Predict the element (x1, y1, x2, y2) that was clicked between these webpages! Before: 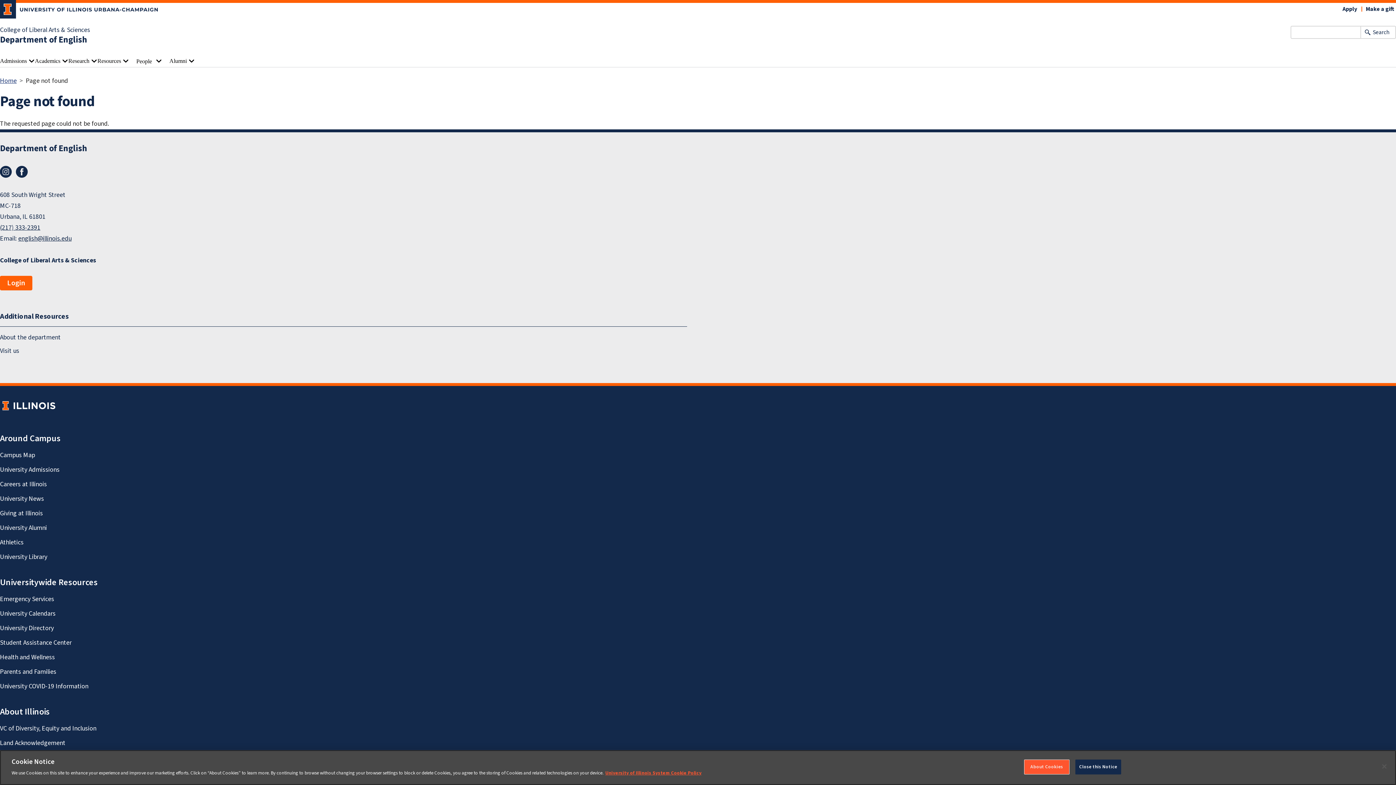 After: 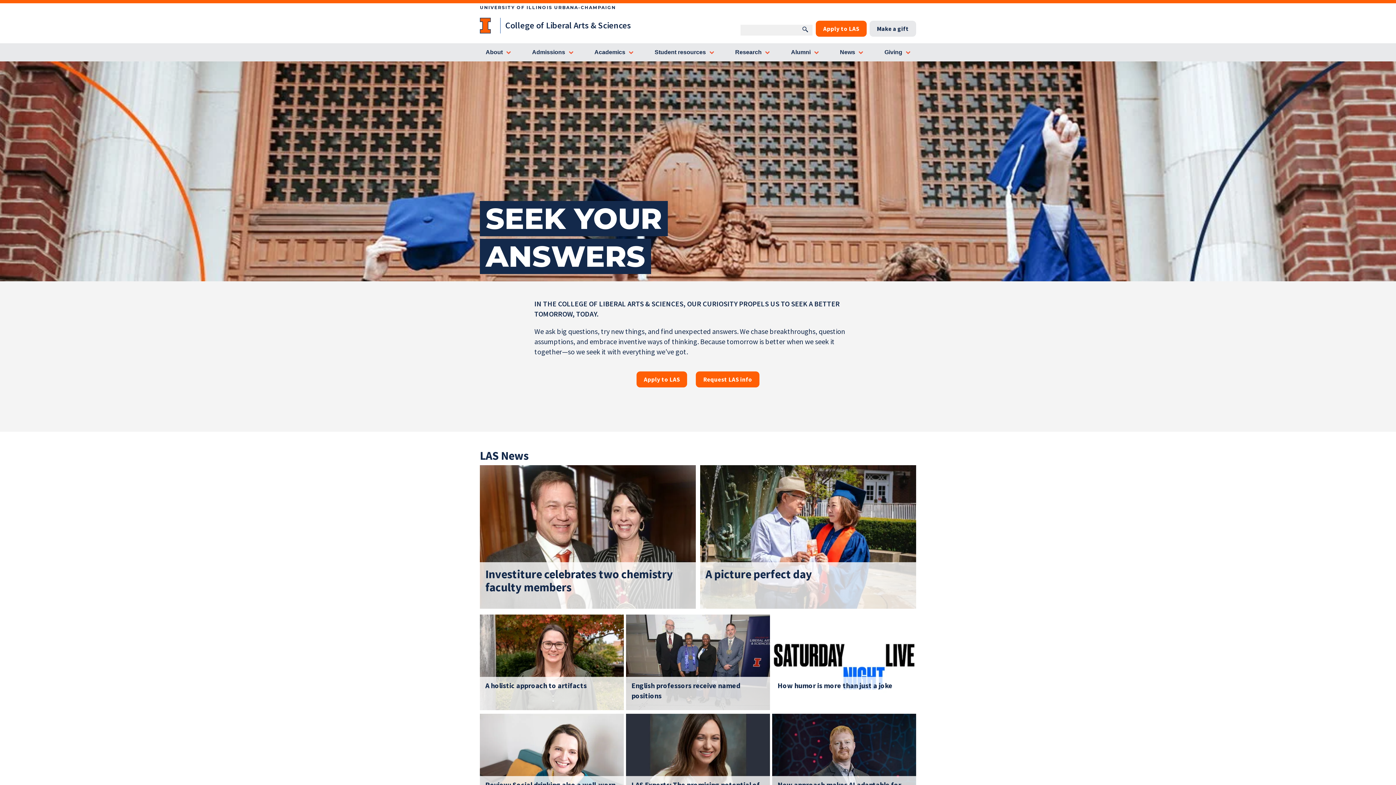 Action: bbox: (0, 255, 1396, 266) label: College of Liberal Arts & Sciences